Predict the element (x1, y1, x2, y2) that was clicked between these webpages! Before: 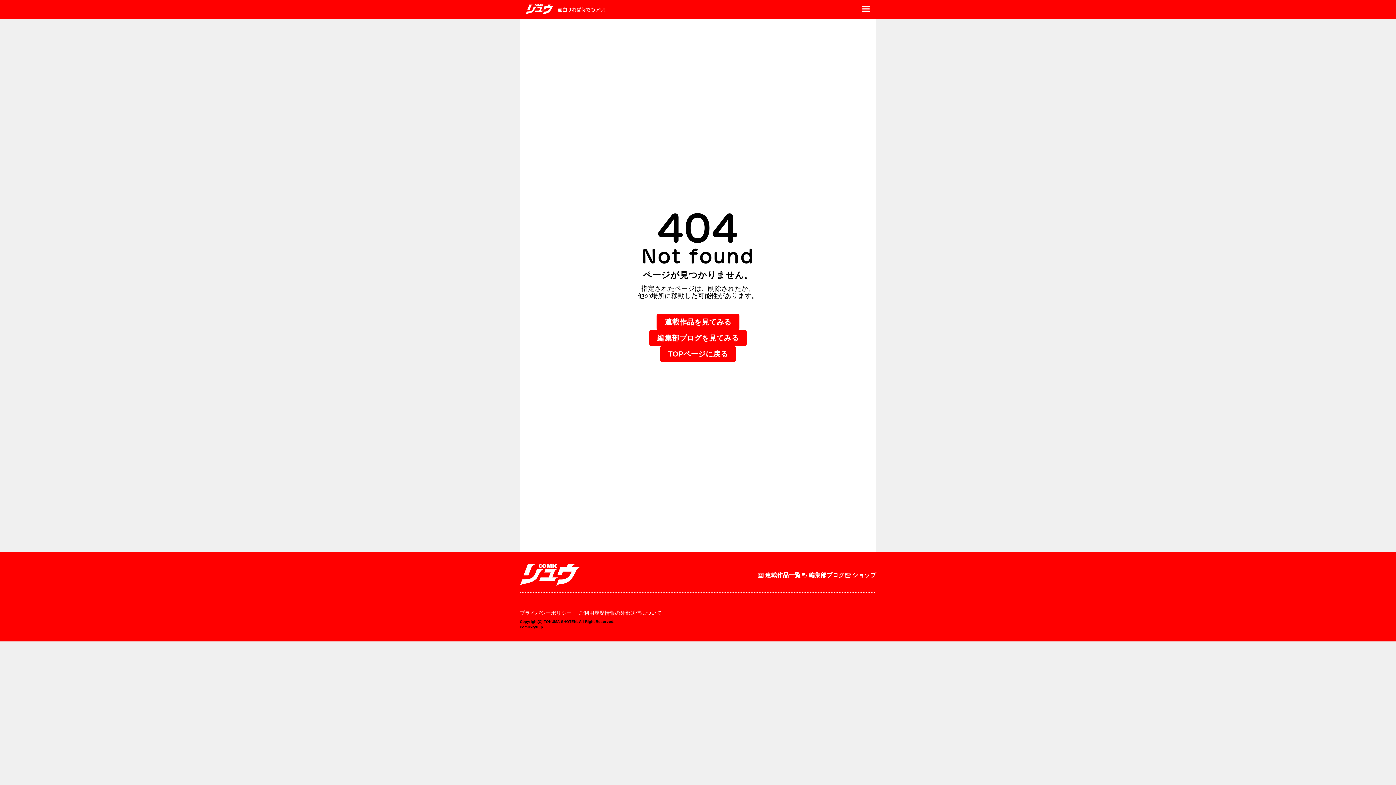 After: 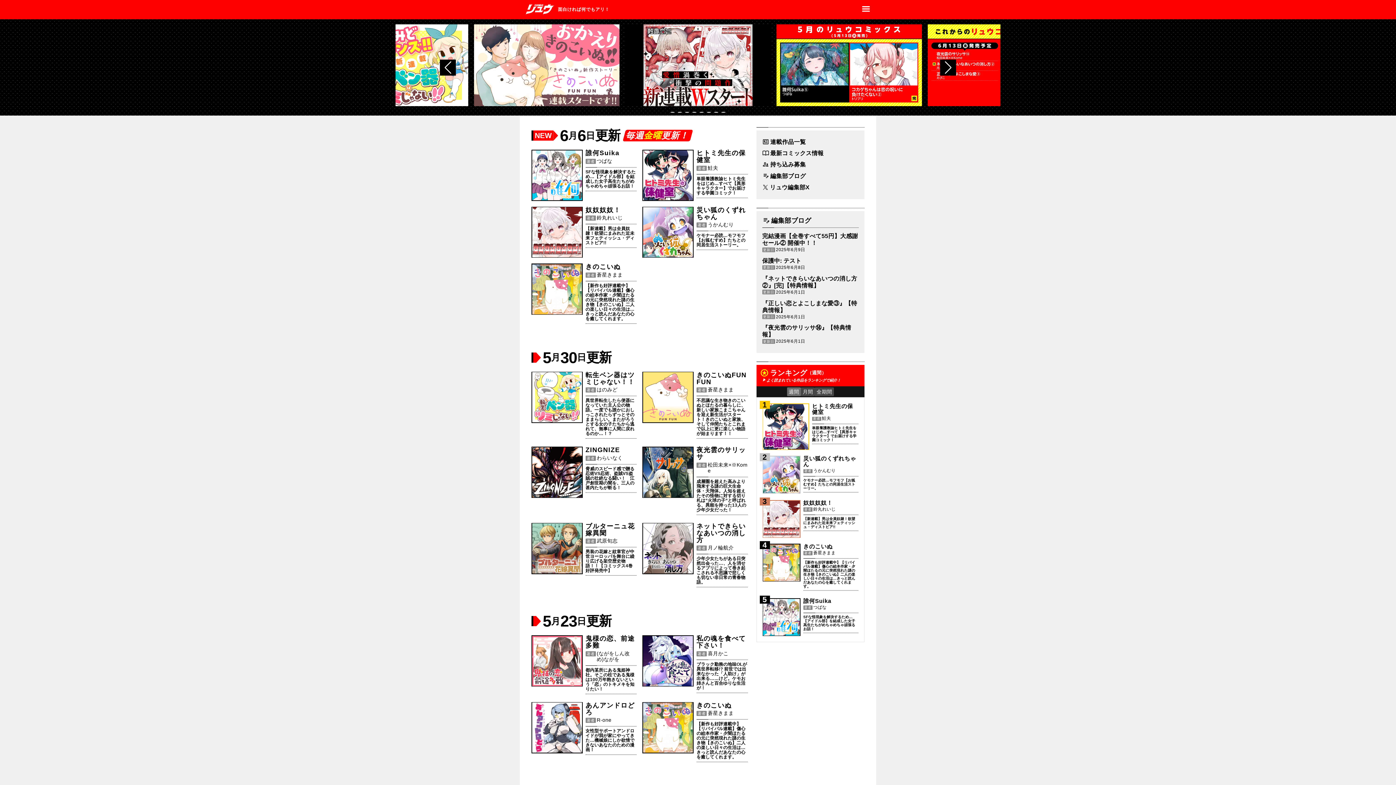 Action: bbox: (520, 582, 581, 586)